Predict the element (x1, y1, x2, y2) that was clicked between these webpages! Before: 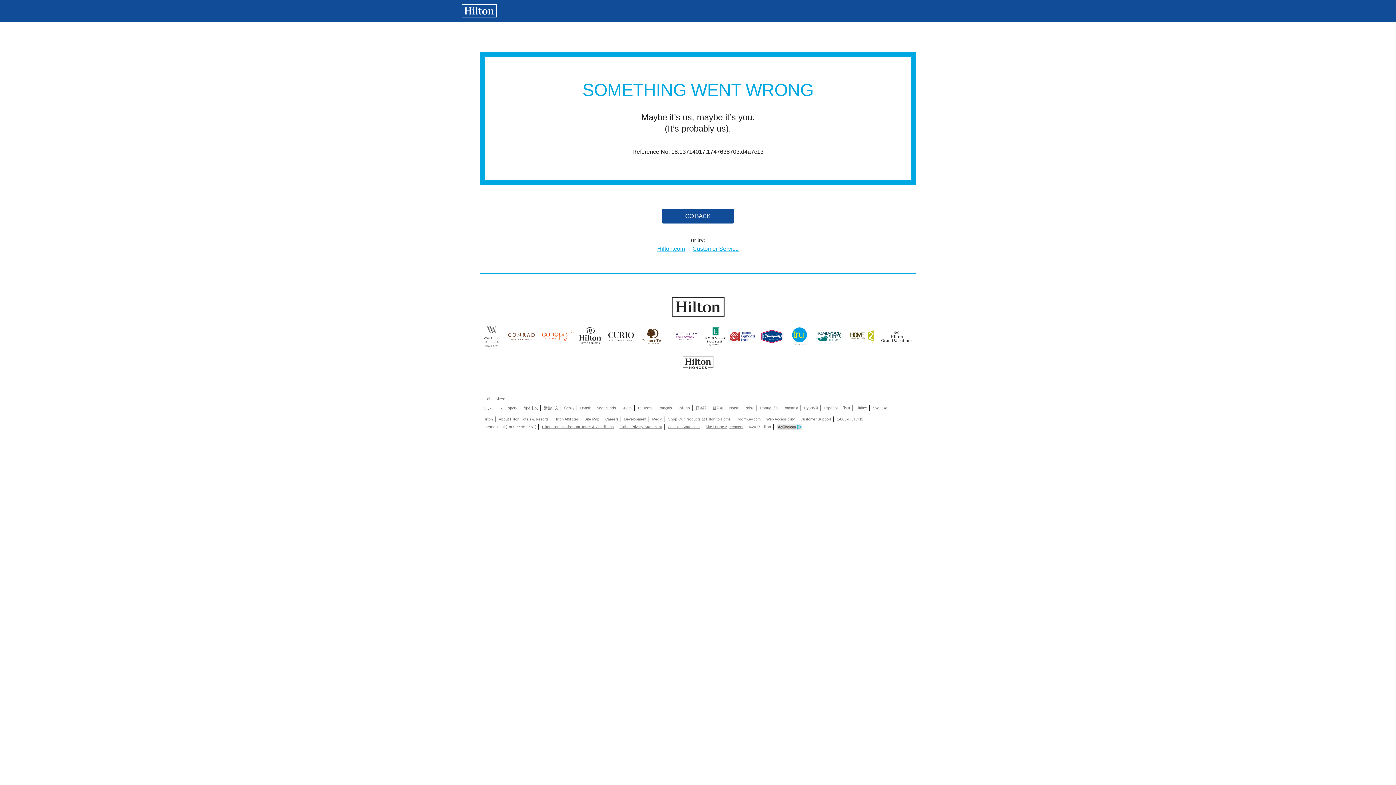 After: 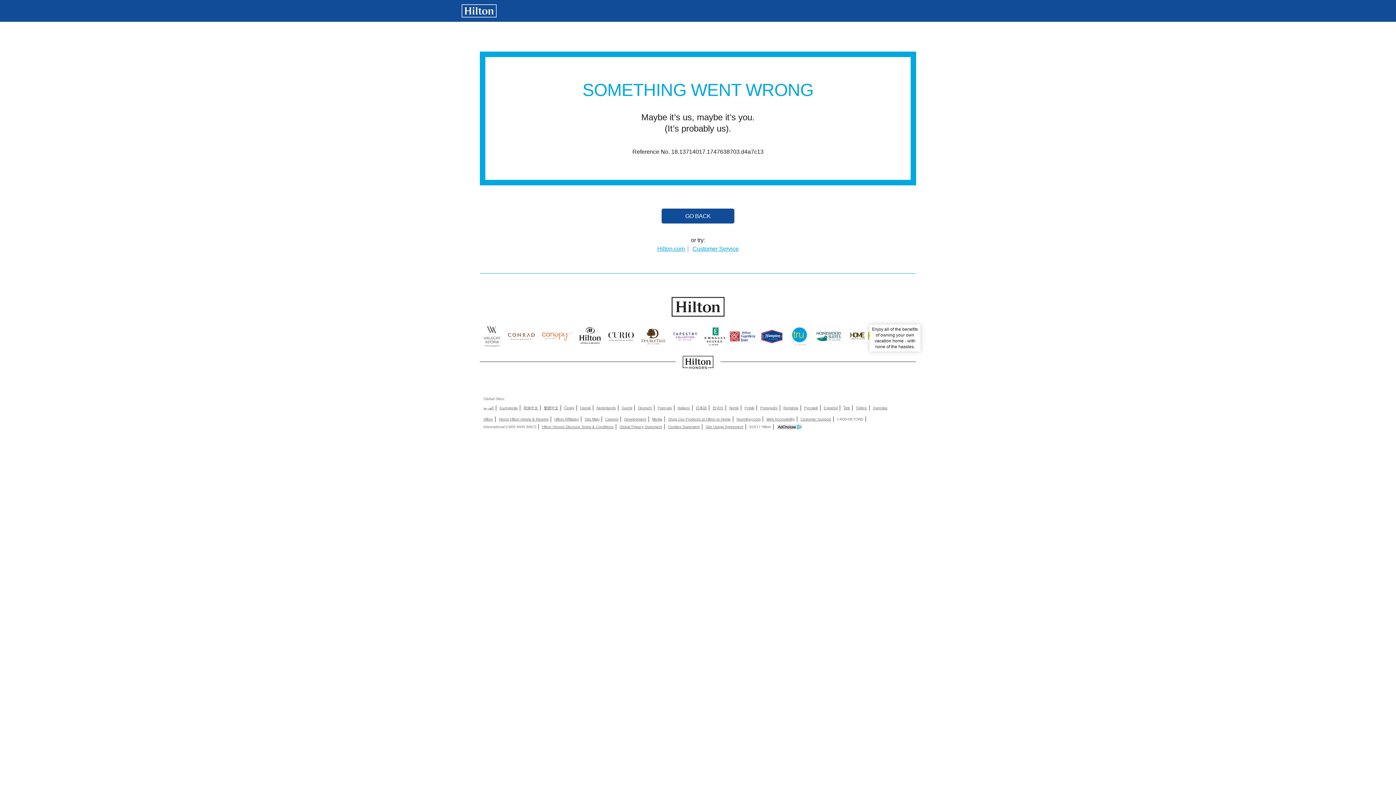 Action: bbox: (881, 324, 912, 352)